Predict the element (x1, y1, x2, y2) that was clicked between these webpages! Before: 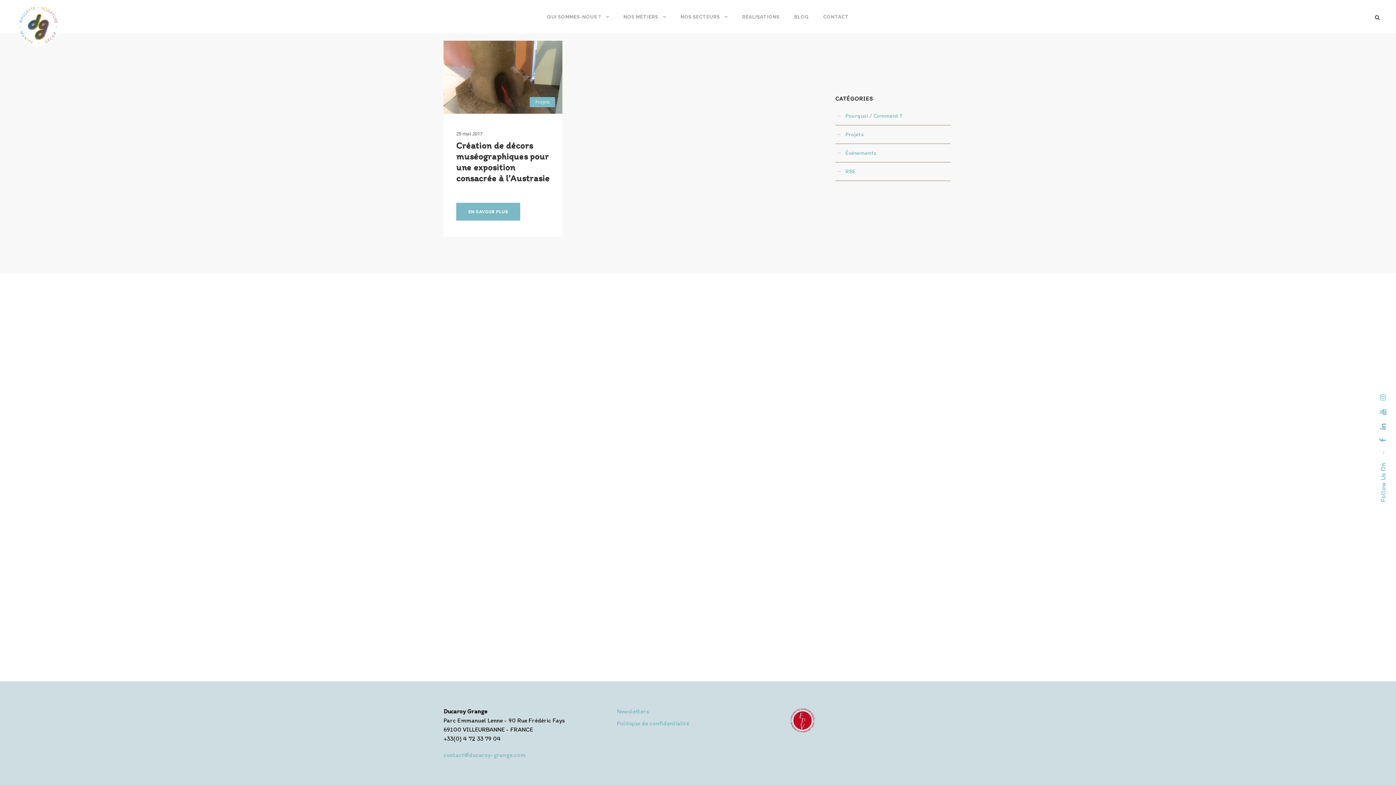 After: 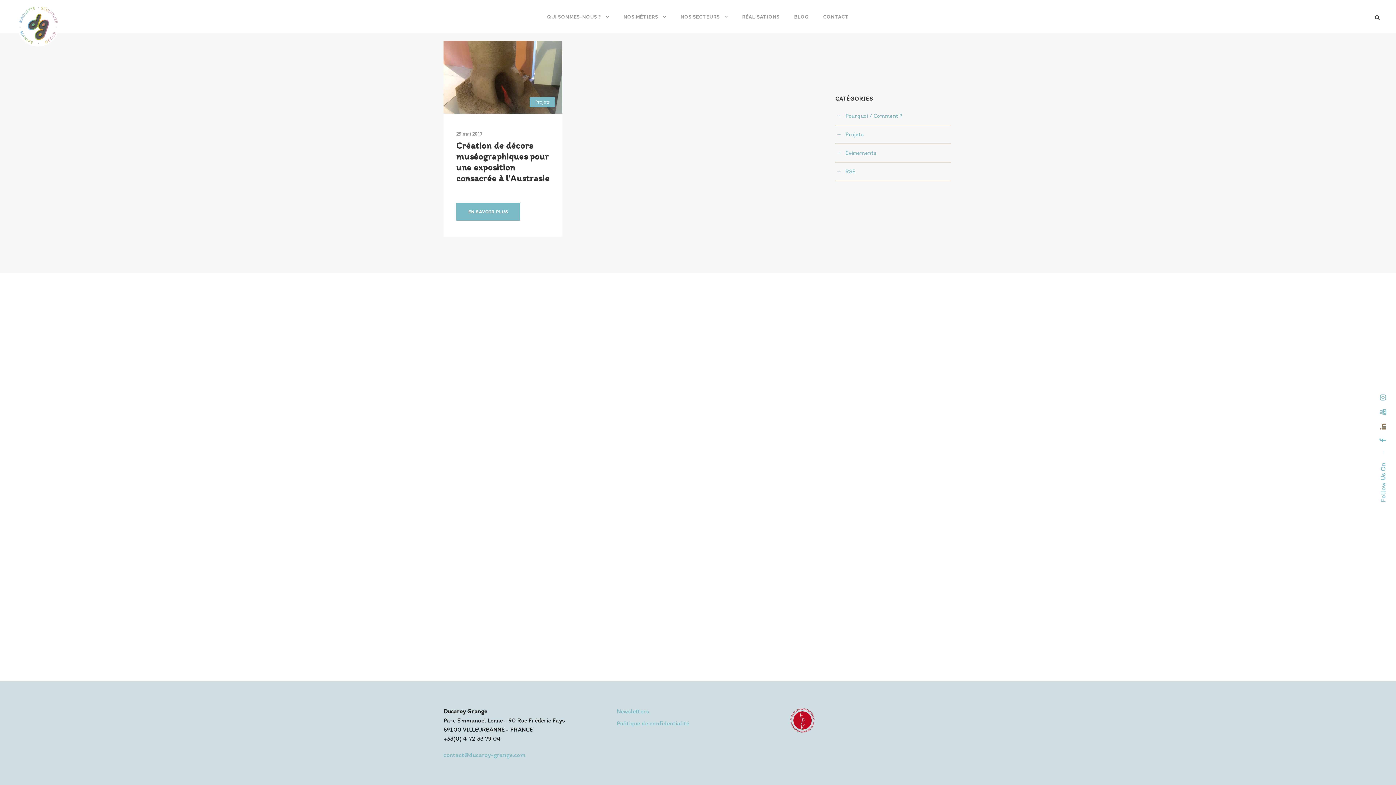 Action: bbox: (1379, 424, 1387, 429)